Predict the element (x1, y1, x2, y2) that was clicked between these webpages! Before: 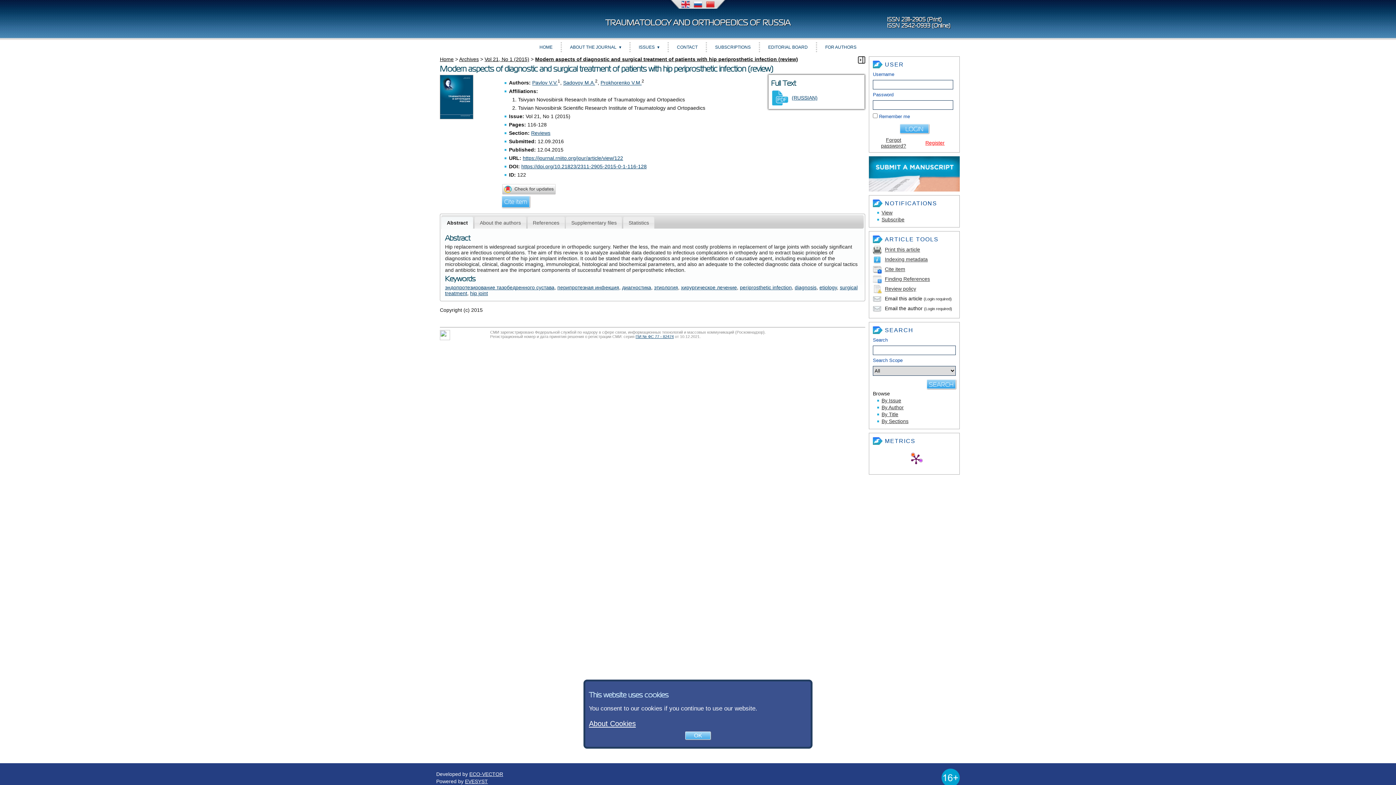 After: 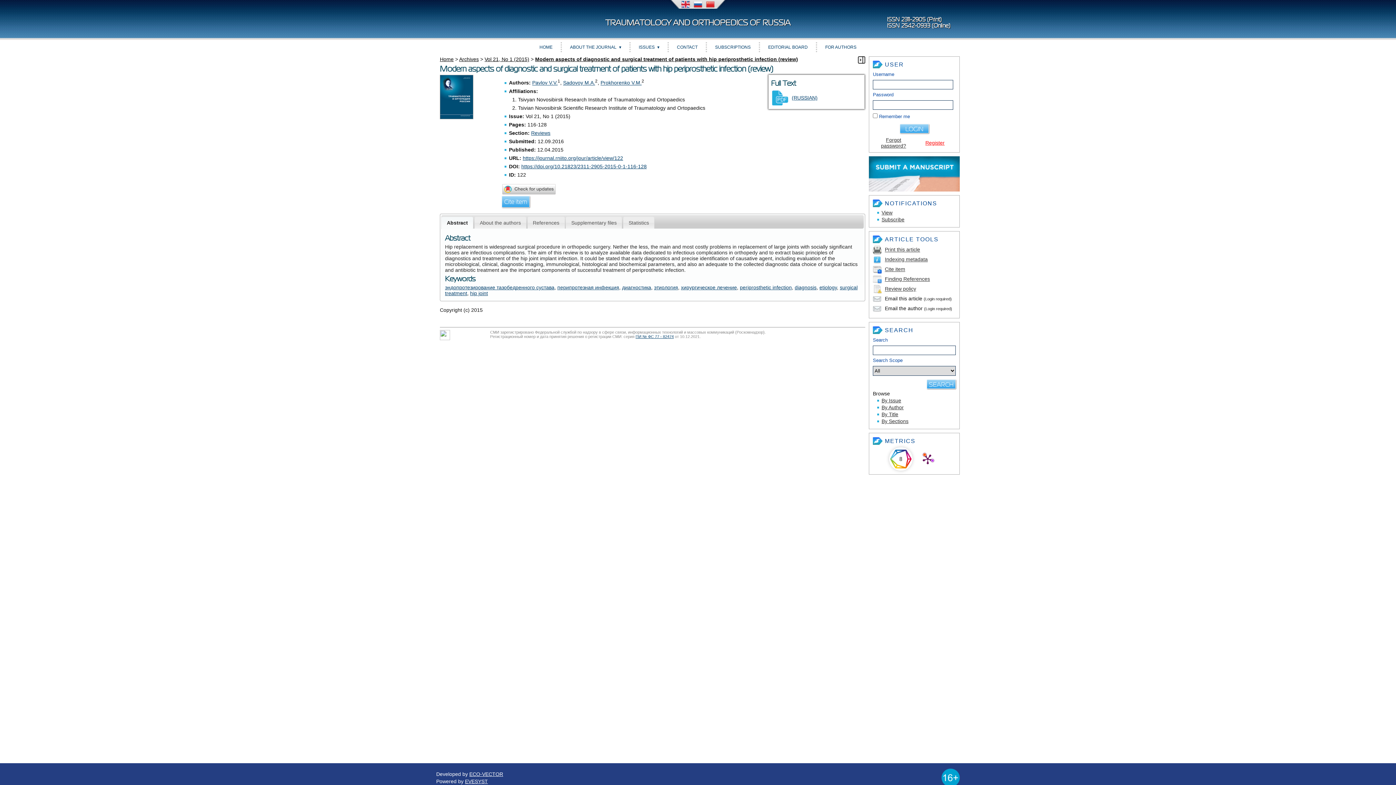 Action: bbox: (535, 56, 798, 62) label: Modern aspects of diagnostic and surgical treatment of patients with hip periprosthetic infection (review)